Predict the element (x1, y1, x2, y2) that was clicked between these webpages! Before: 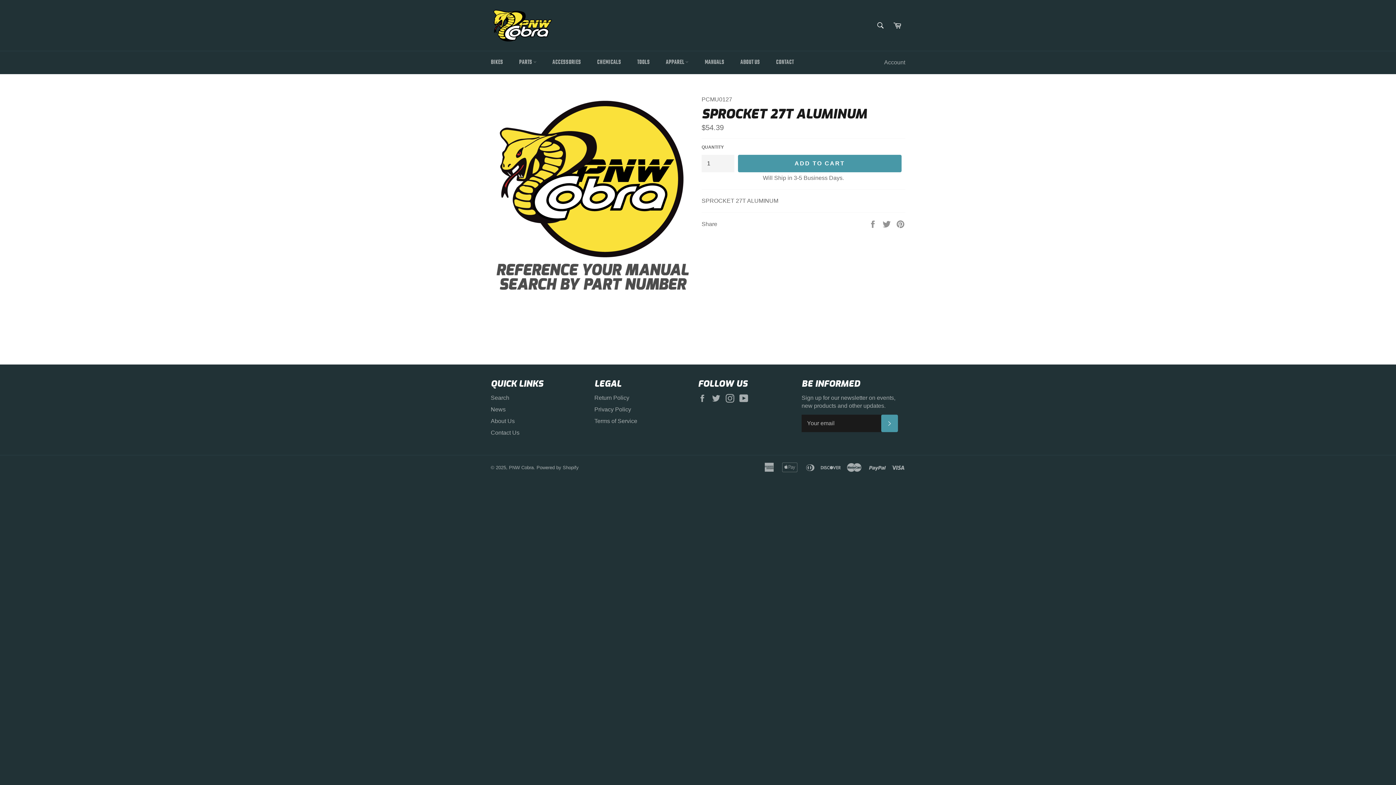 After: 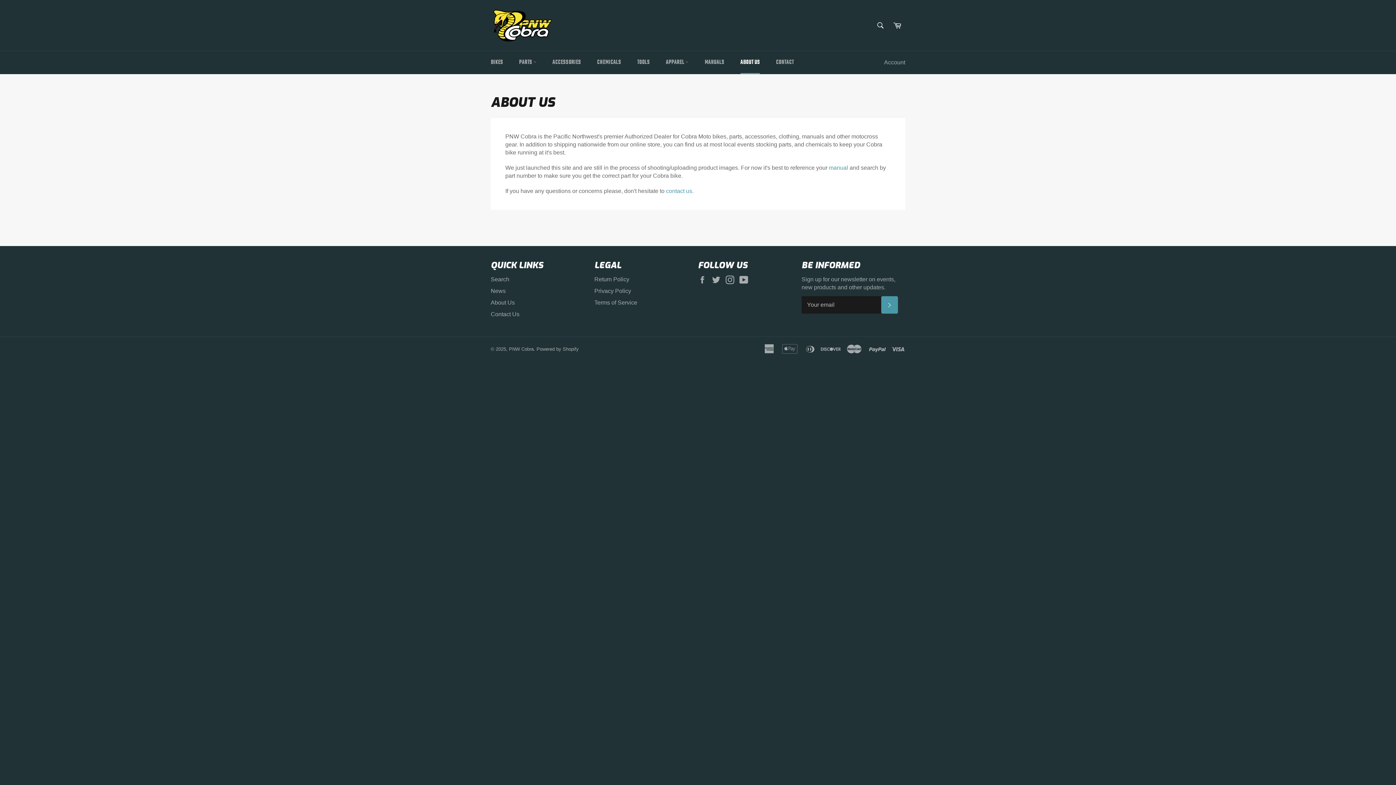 Action: bbox: (733, 51, 767, 74) label: ABOUT US